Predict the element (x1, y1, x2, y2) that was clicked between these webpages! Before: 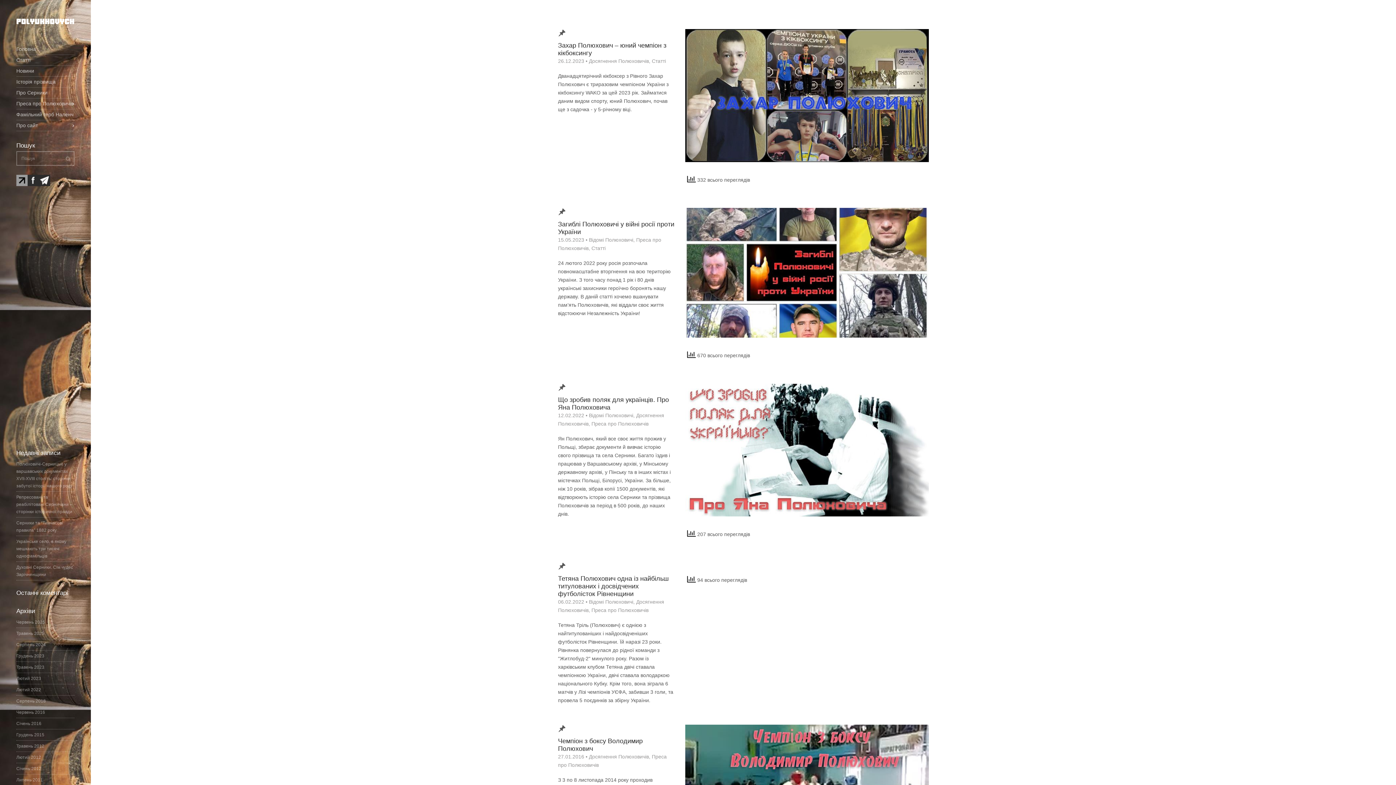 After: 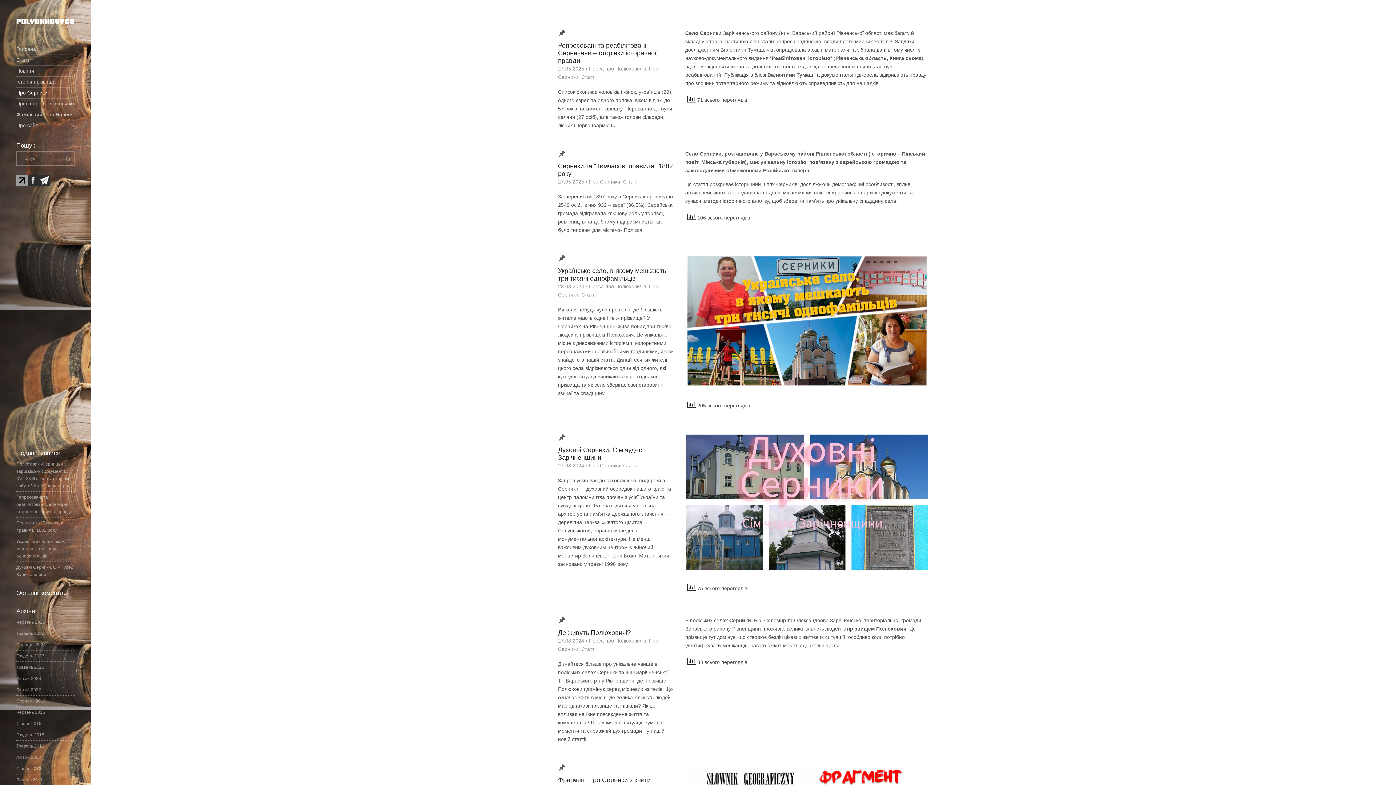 Action: label: Про Серники bbox: (16, 87, 74, 98)